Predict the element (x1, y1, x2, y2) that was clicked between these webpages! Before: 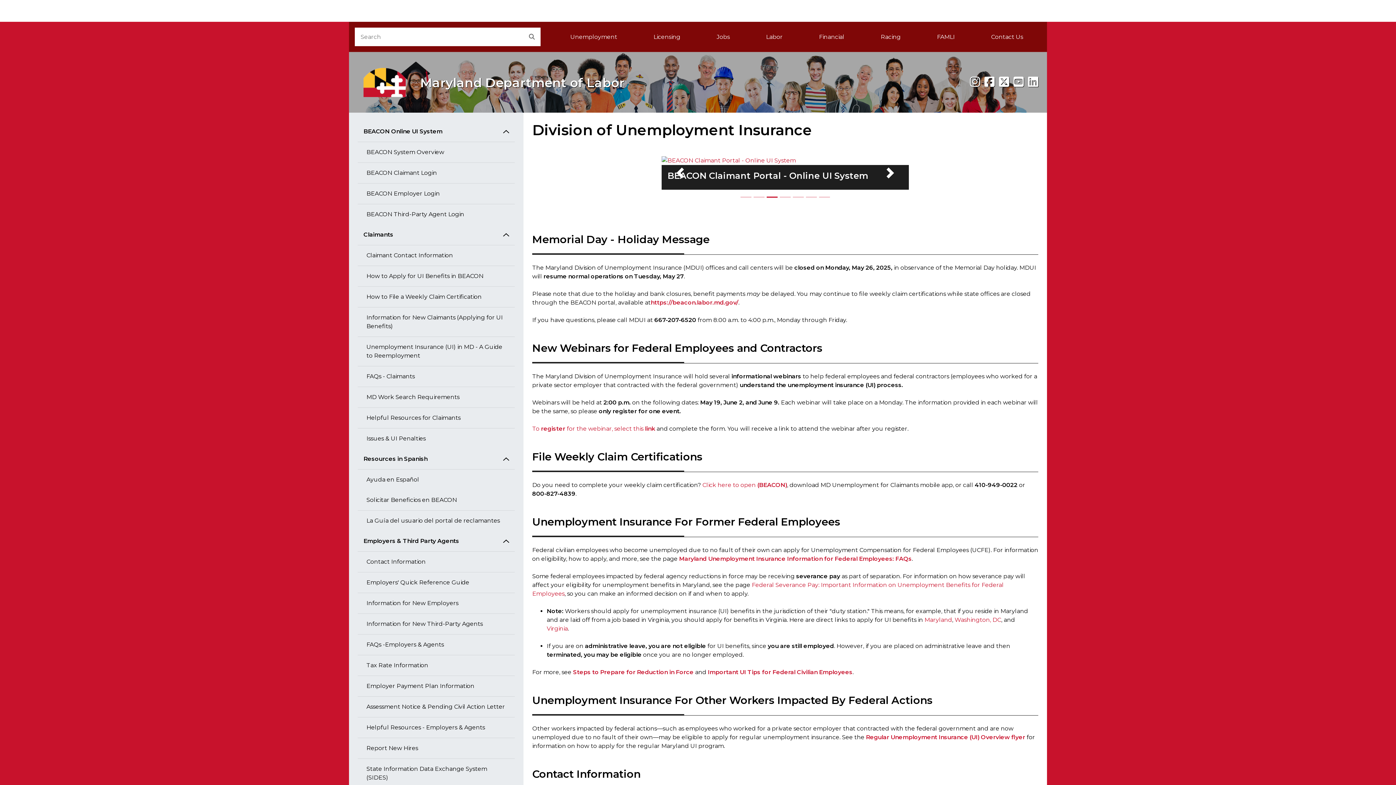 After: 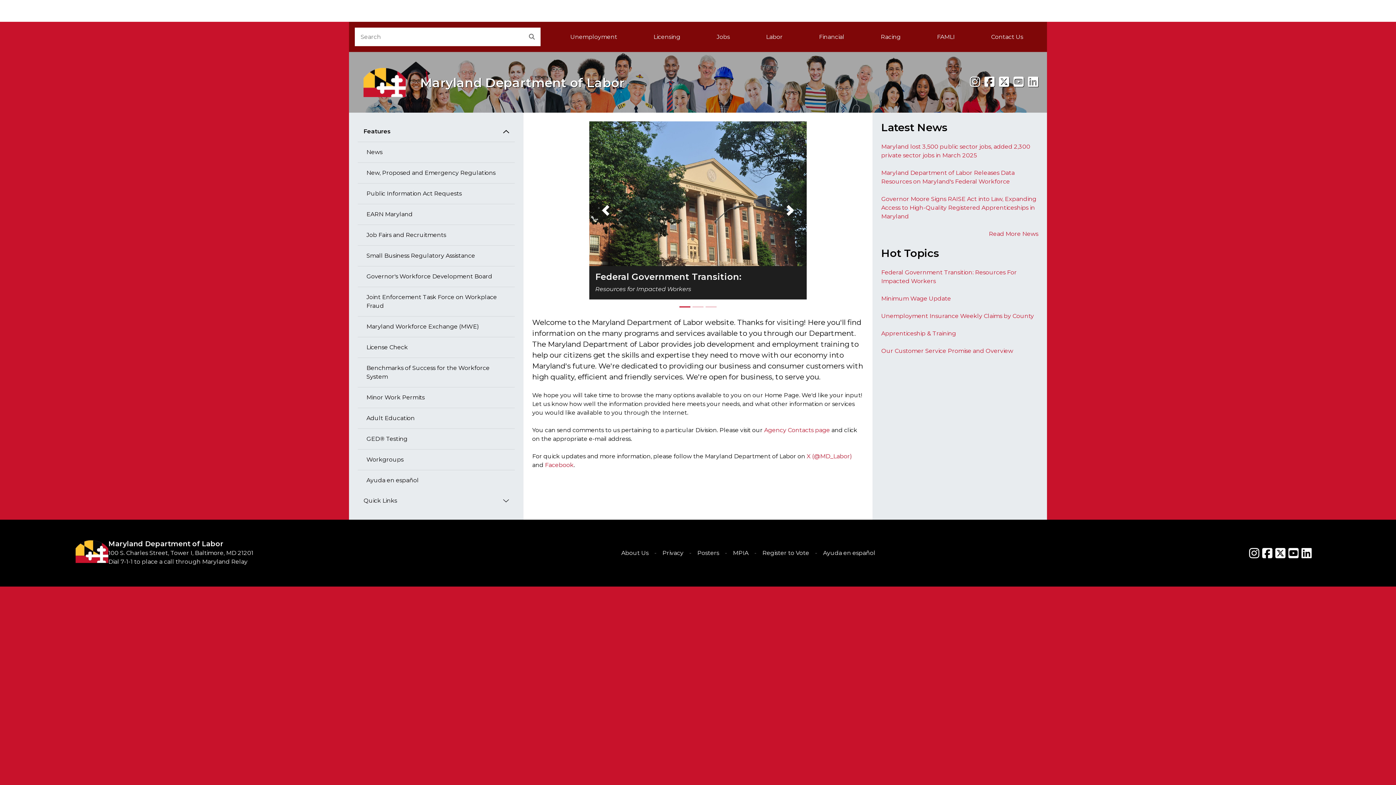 Action: bbox: (349, 52, 624, 112) label: Maryland Department of Labor